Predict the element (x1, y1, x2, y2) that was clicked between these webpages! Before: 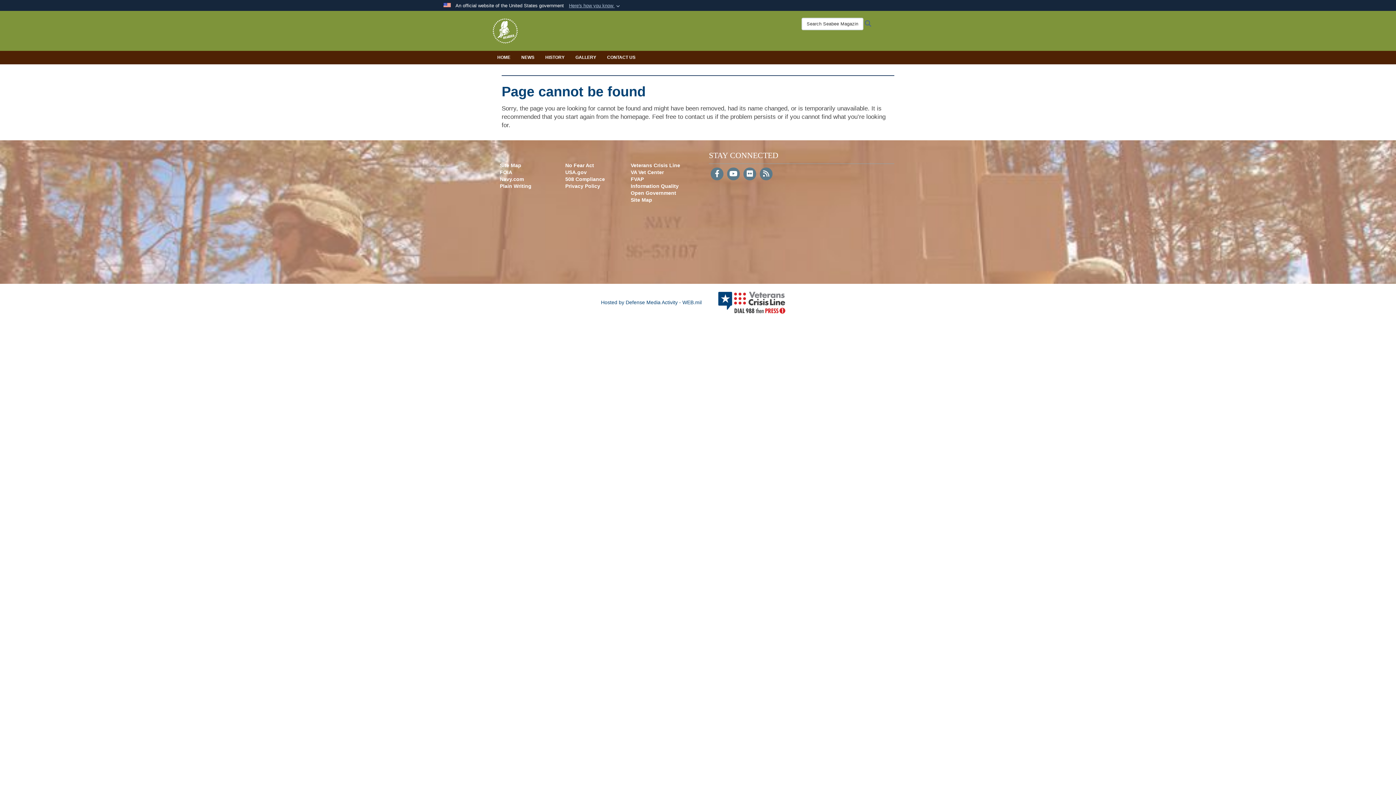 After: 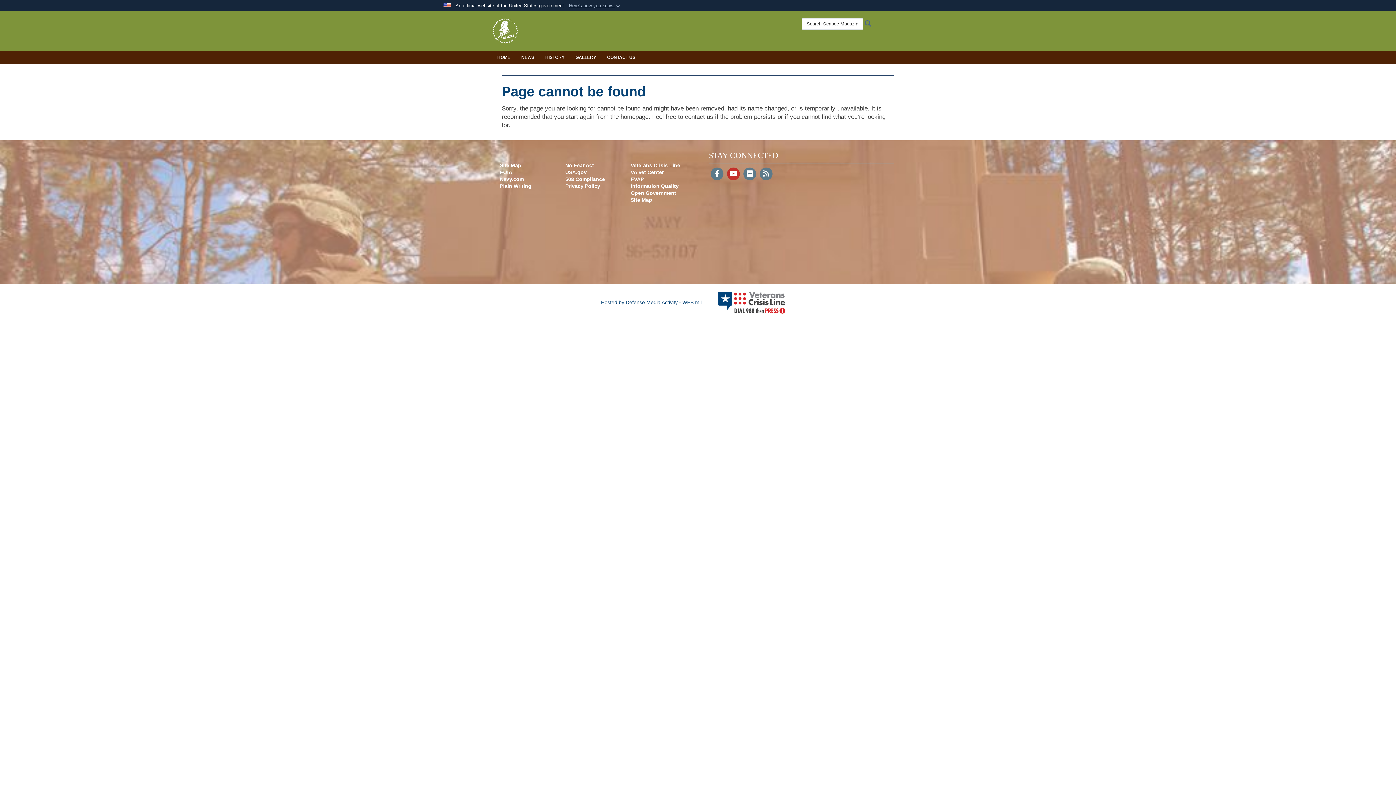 Action: label: YouTube bbox: (727, 171, 740, 177)